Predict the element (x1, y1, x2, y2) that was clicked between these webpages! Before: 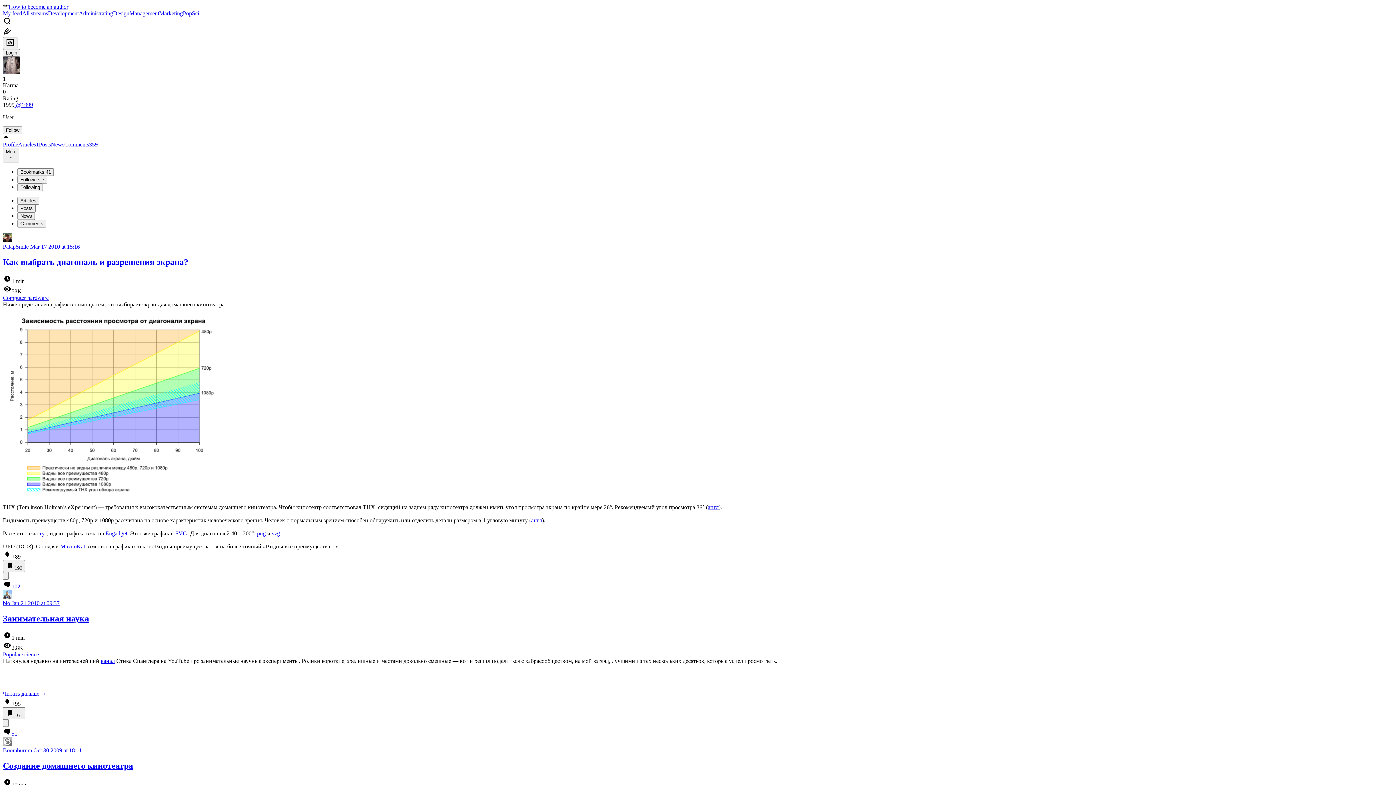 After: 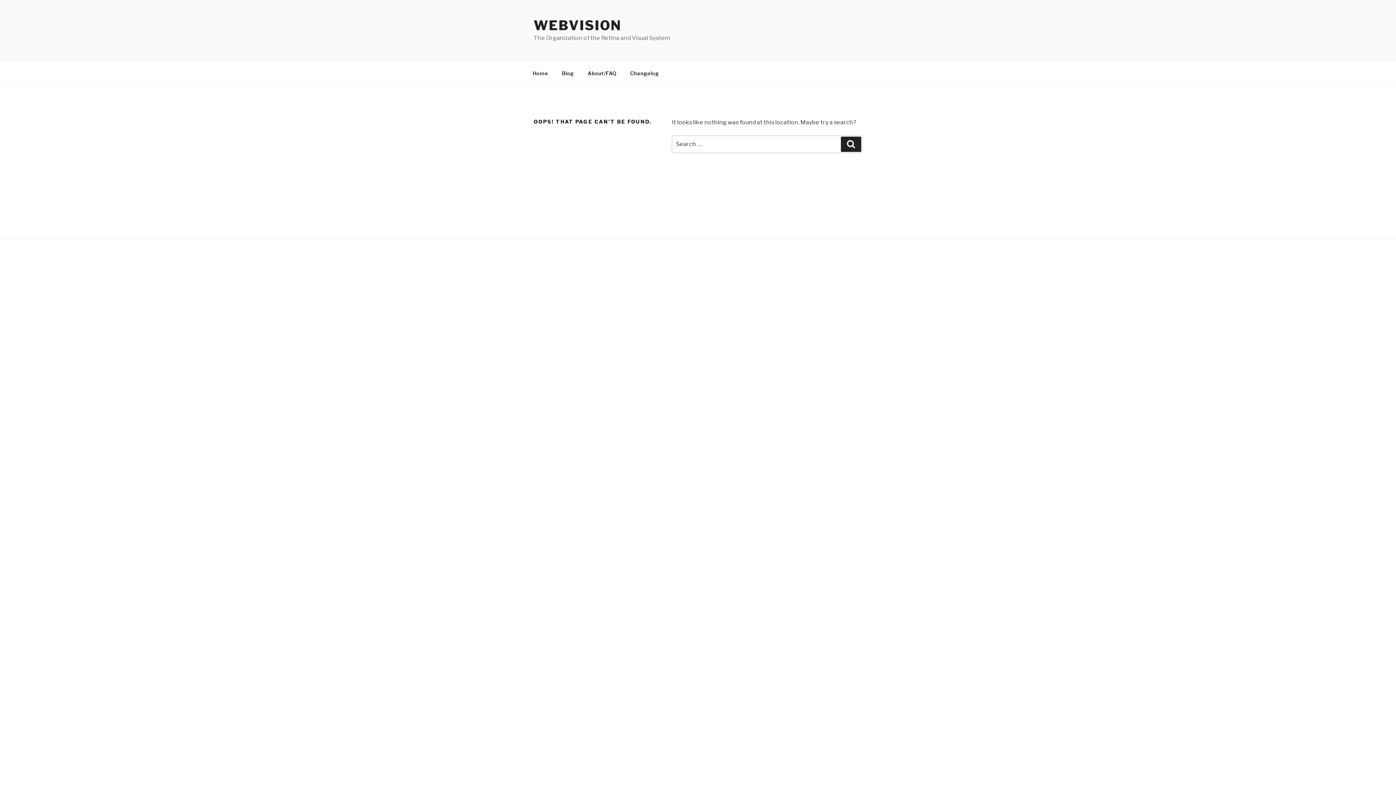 Action: label: англ bbox: (531, 517, 542, 523)